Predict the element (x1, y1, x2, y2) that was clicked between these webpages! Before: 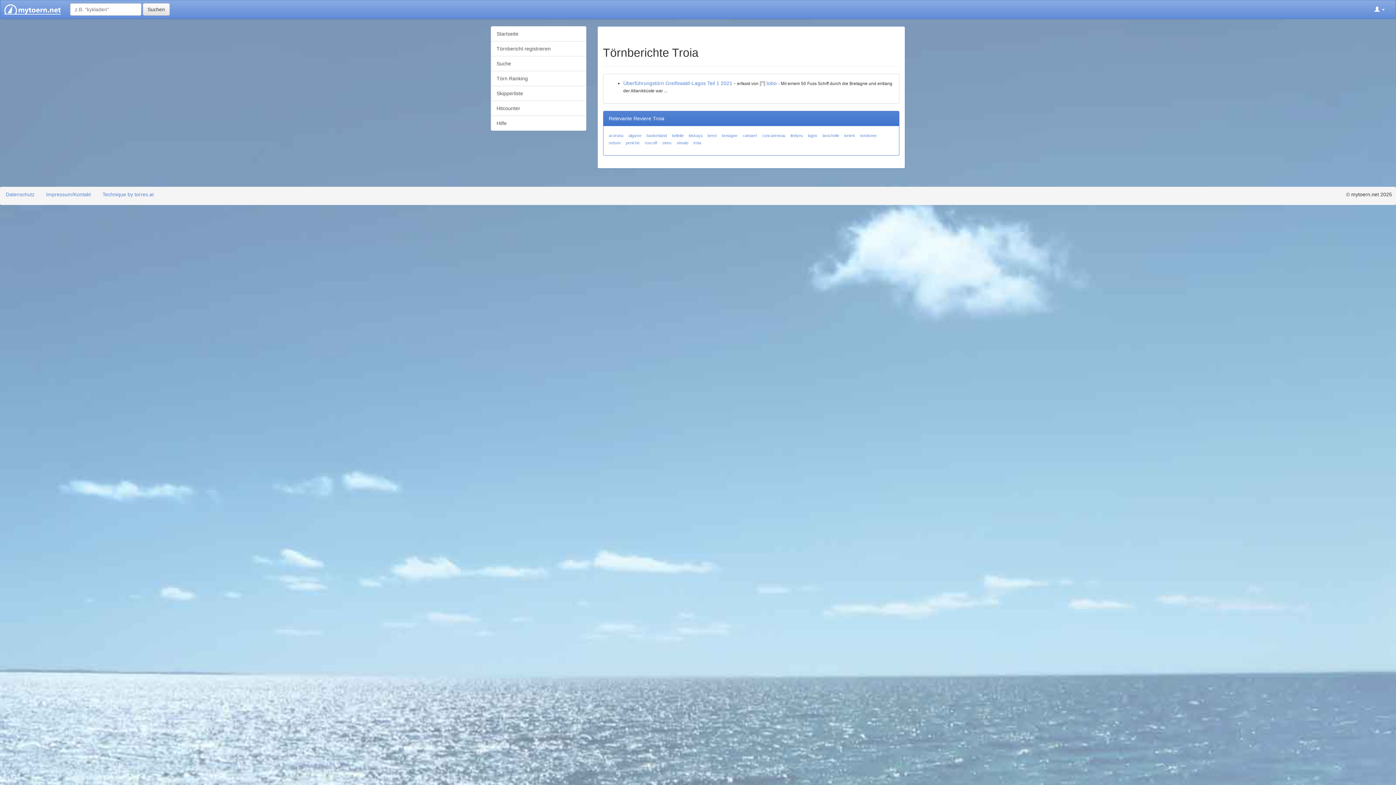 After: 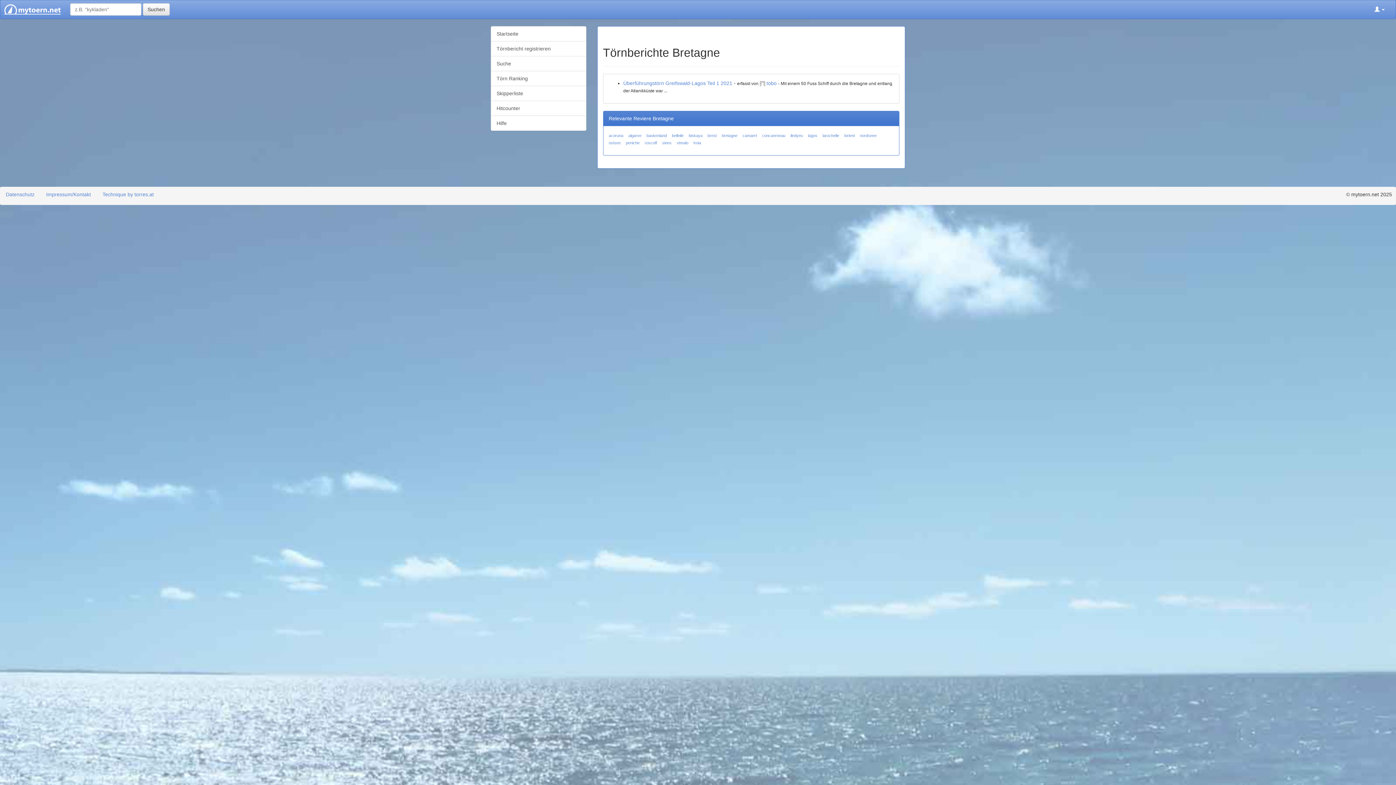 Action: bbox: (722, 133, 737, 137) label: bretagne